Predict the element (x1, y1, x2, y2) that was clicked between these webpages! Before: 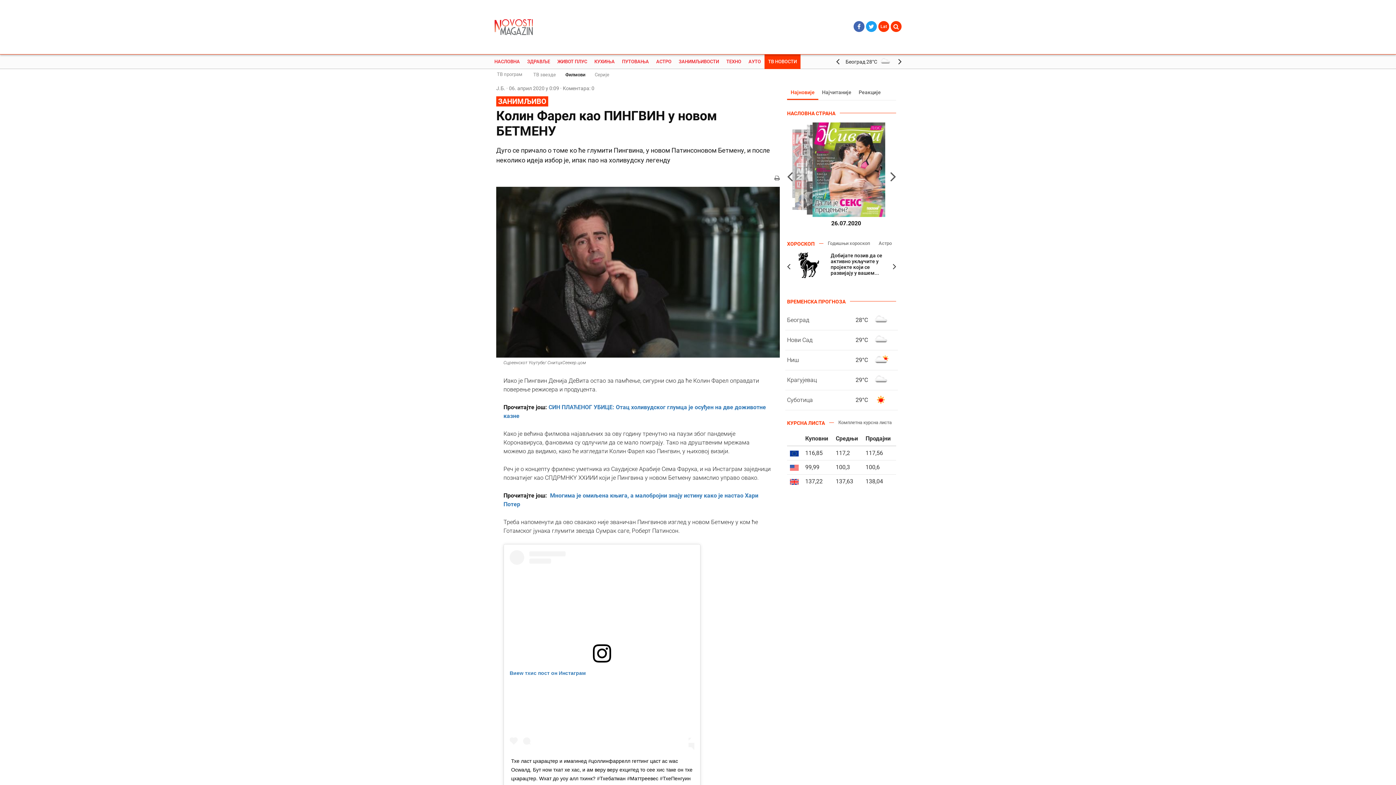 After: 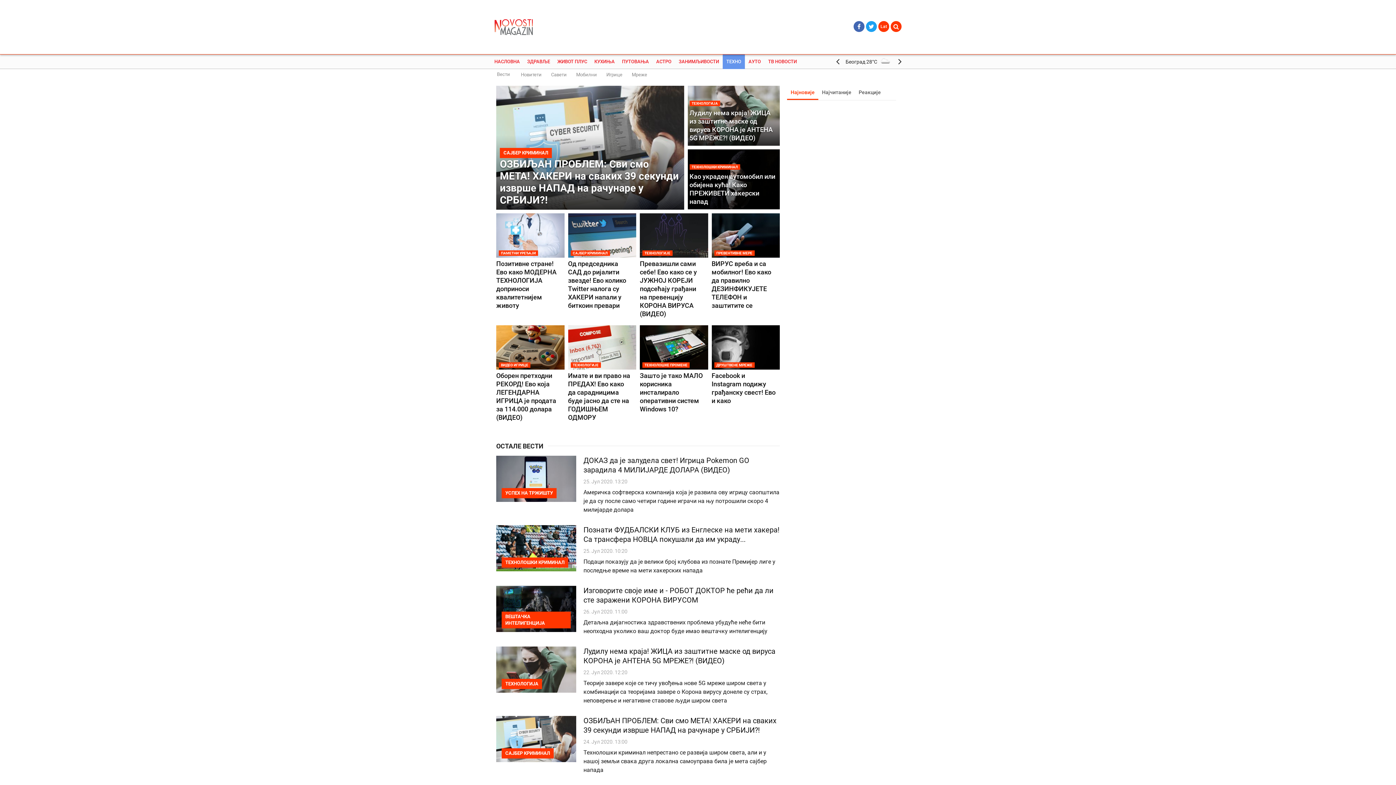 Action: bbox: (722, 54, 745, 69) label: ТЕХНО